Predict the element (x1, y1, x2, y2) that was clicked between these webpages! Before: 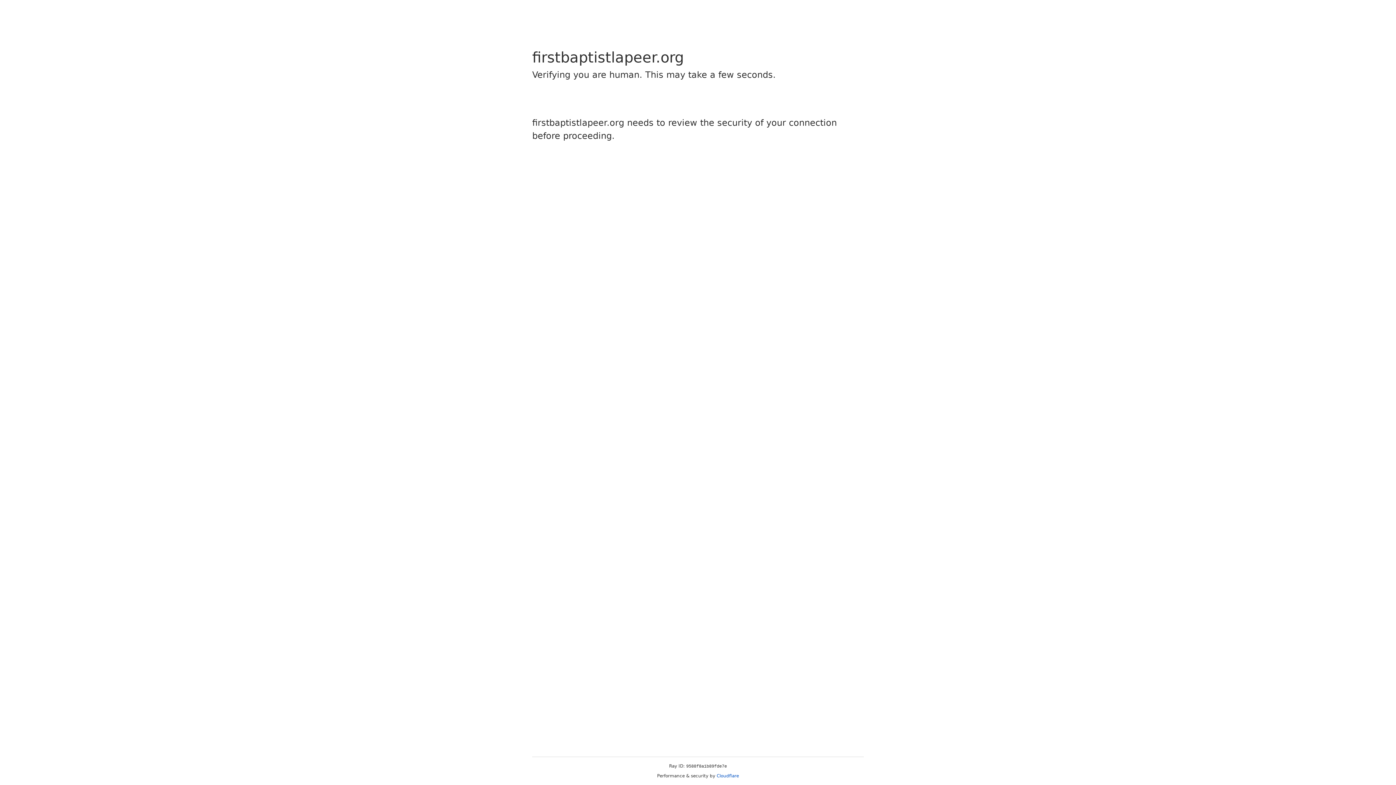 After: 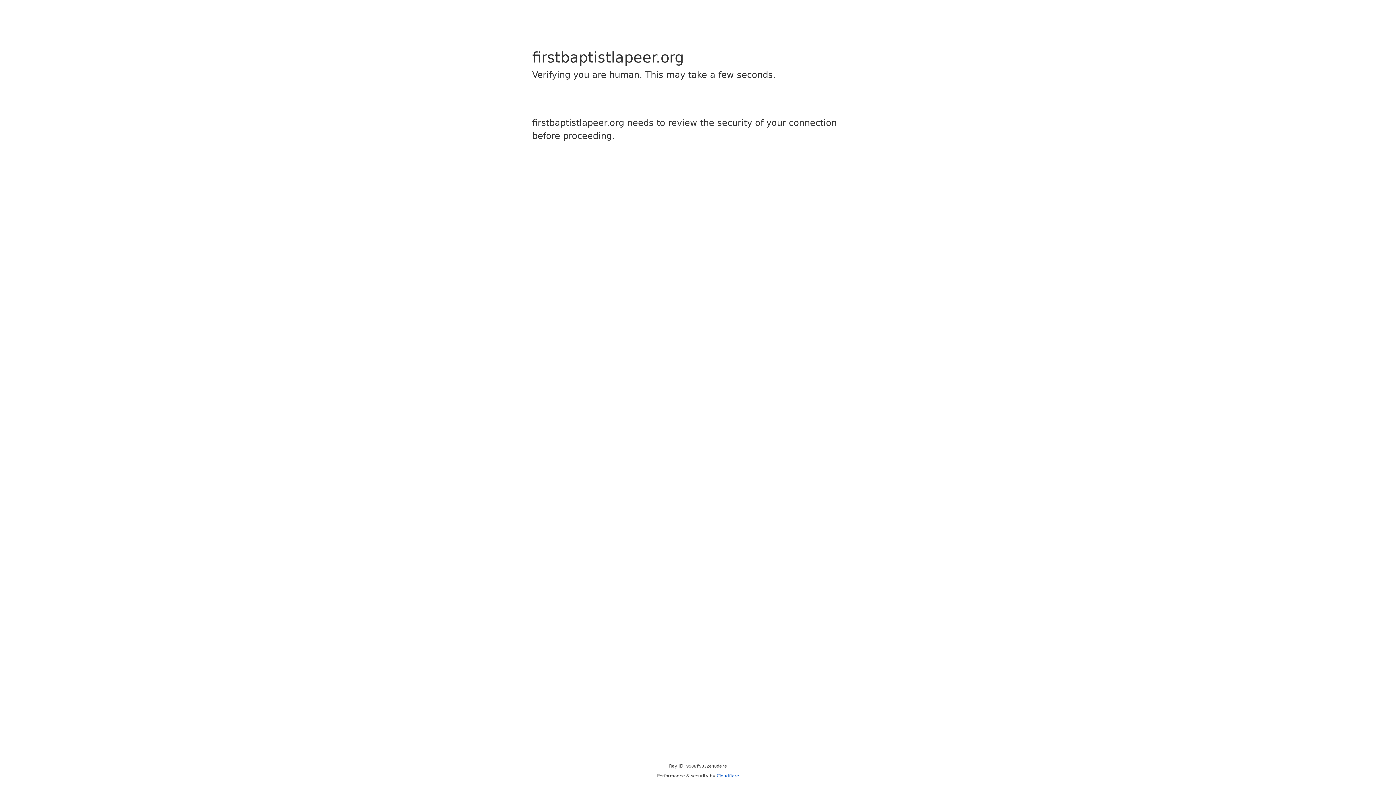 Action: bbox: (716, 773, 739, 778) label: Cloudflare